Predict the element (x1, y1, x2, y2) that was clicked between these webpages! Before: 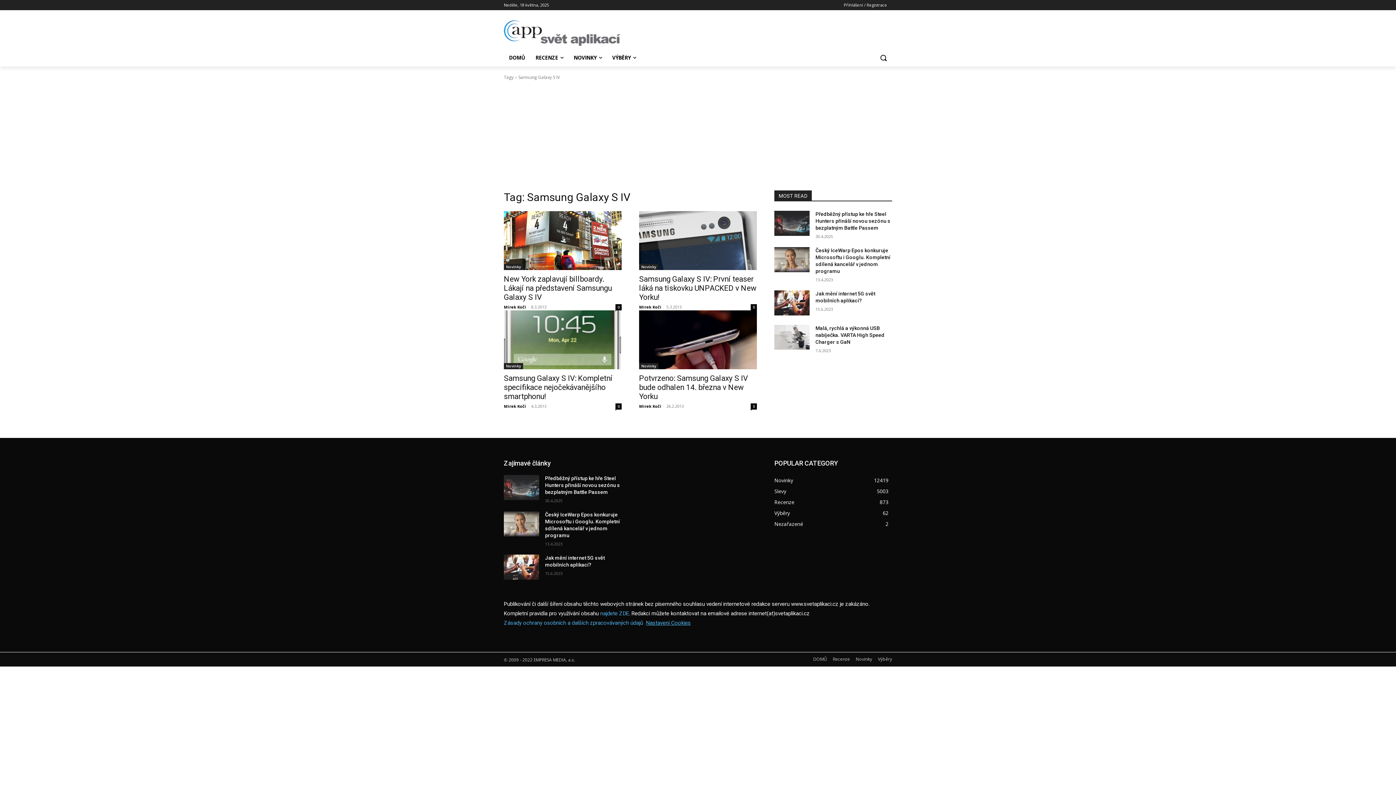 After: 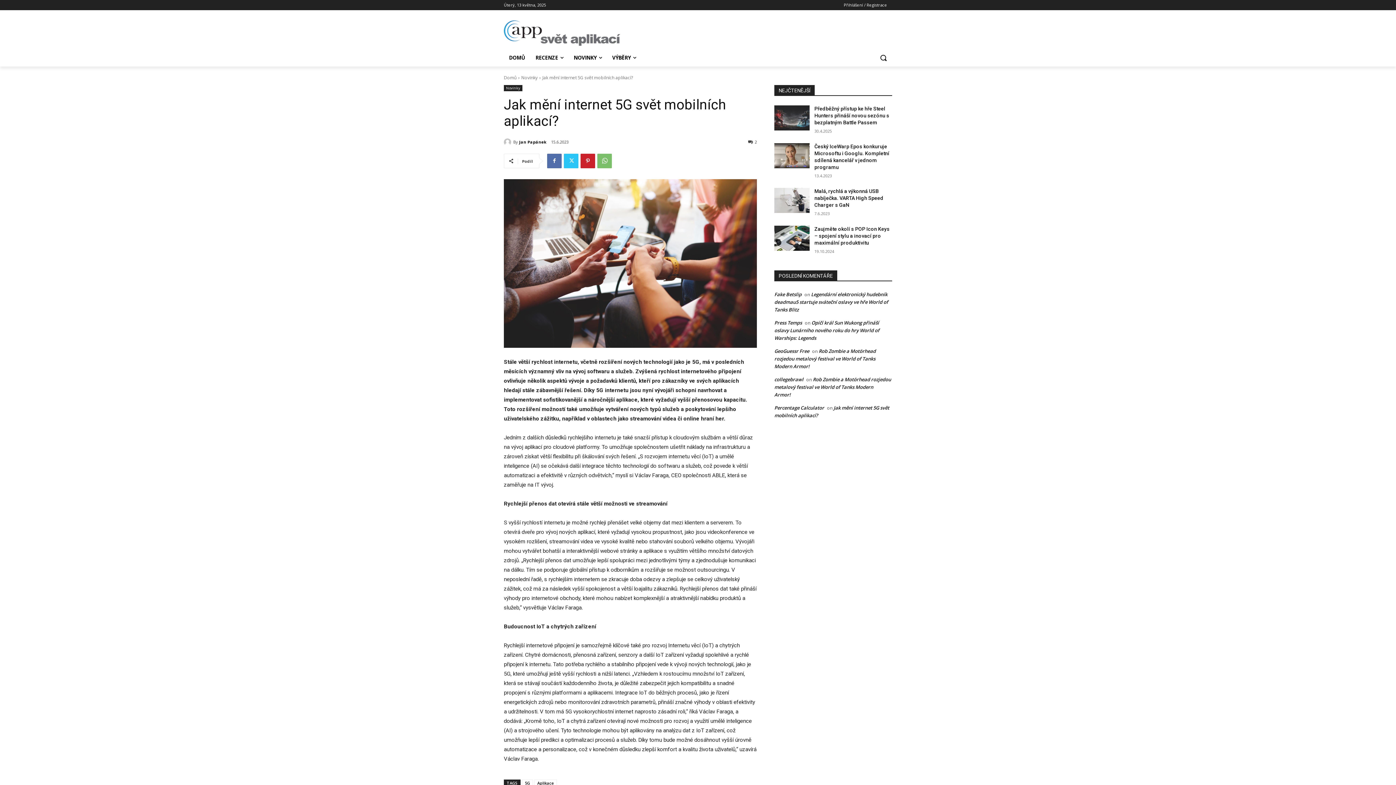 Action: bbox: (774, 290, 809, 315)